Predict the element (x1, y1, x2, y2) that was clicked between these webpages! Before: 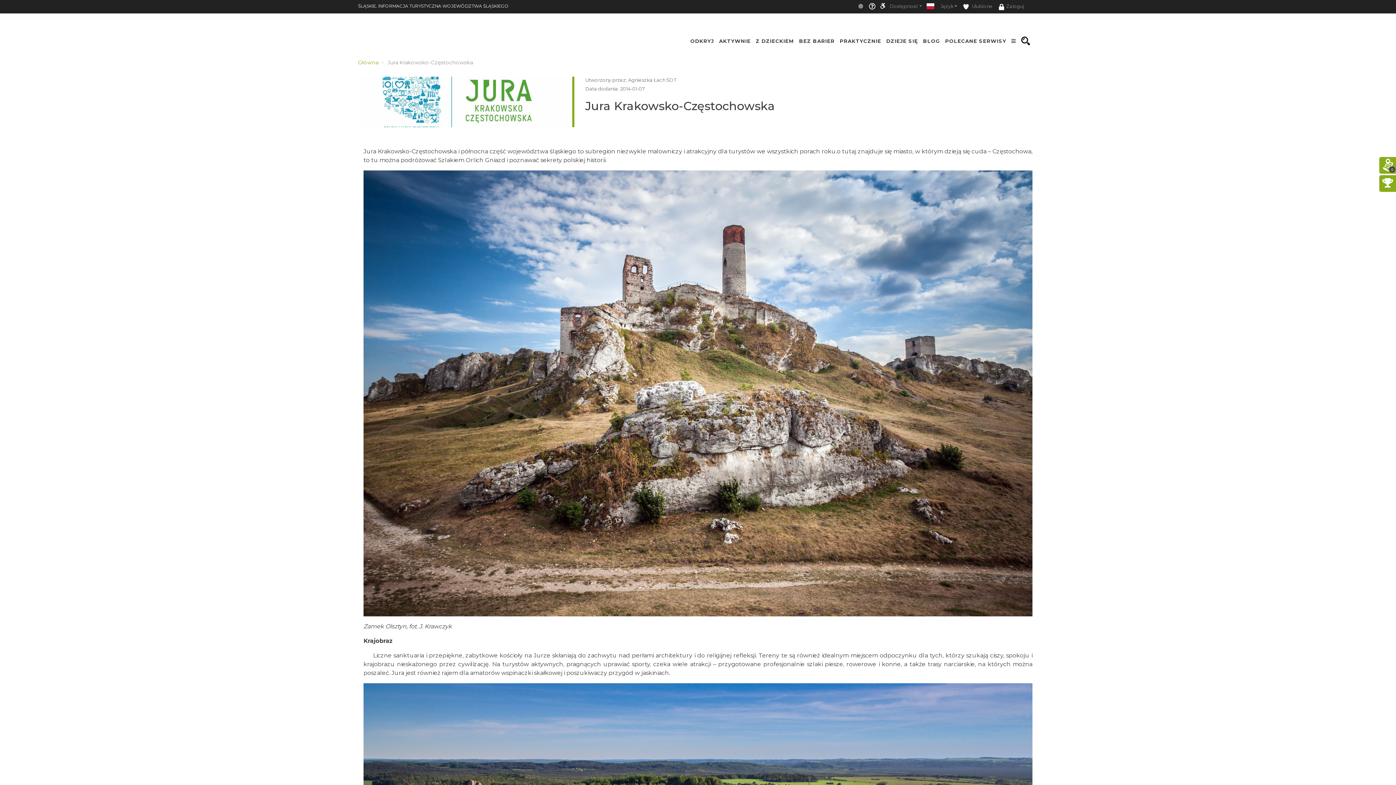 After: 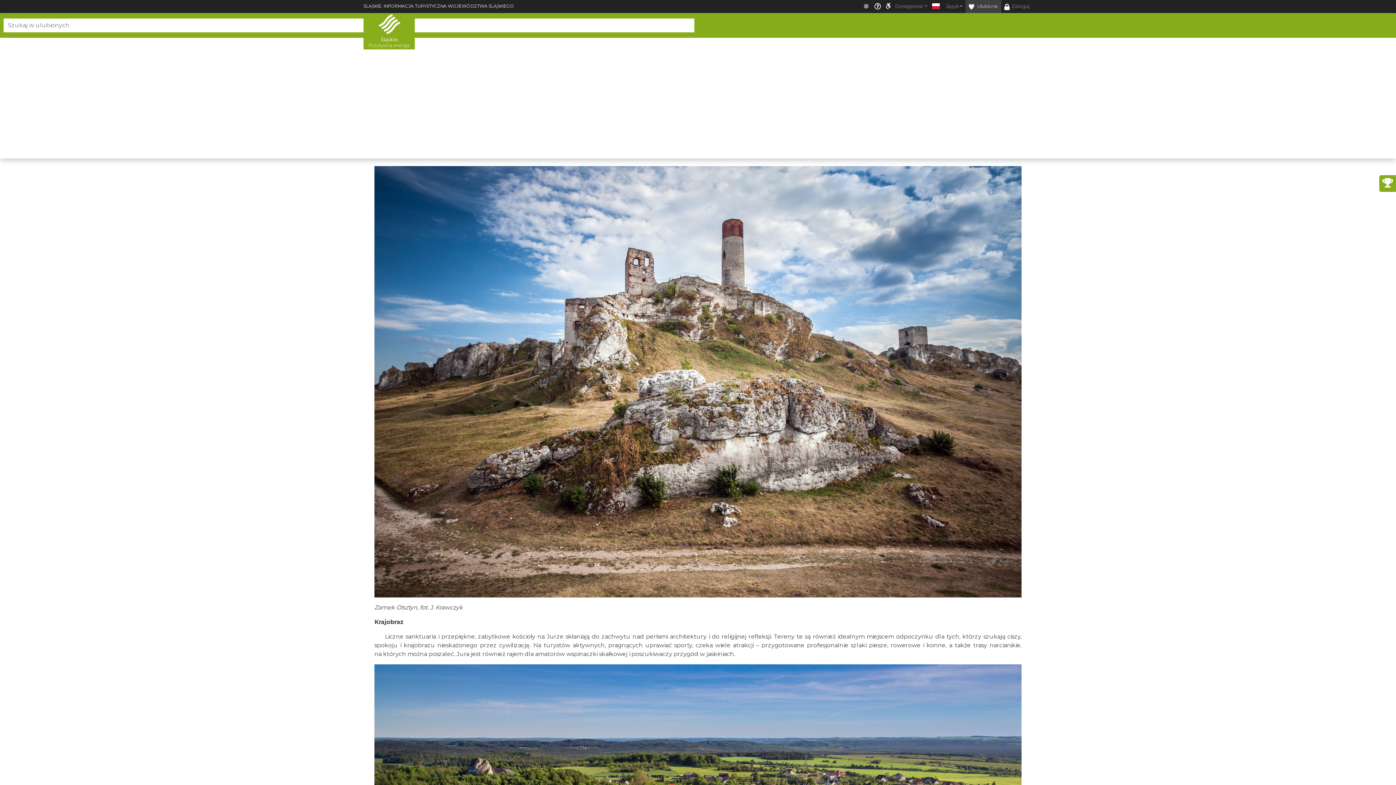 Action: bbox: (960, 0, 996, 12) label:  Ulubione